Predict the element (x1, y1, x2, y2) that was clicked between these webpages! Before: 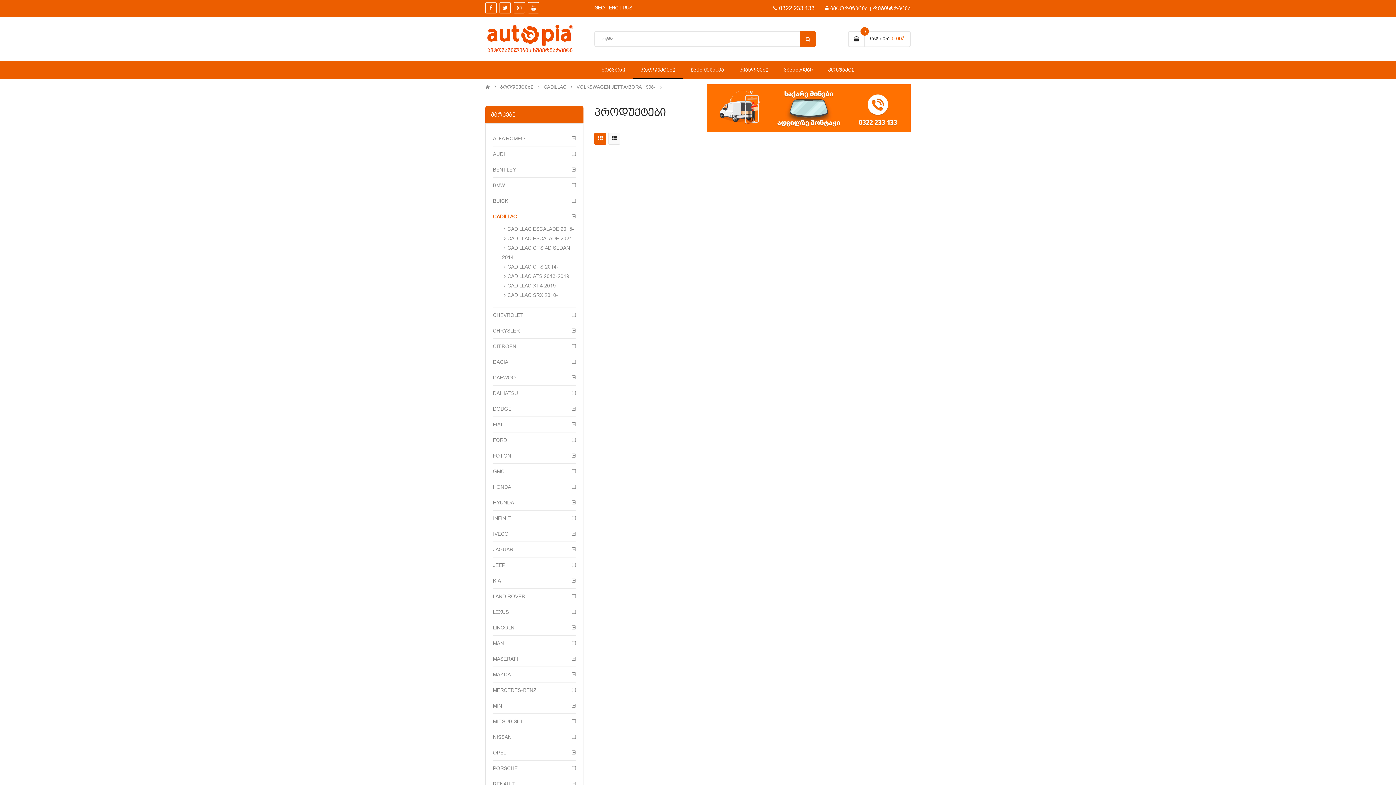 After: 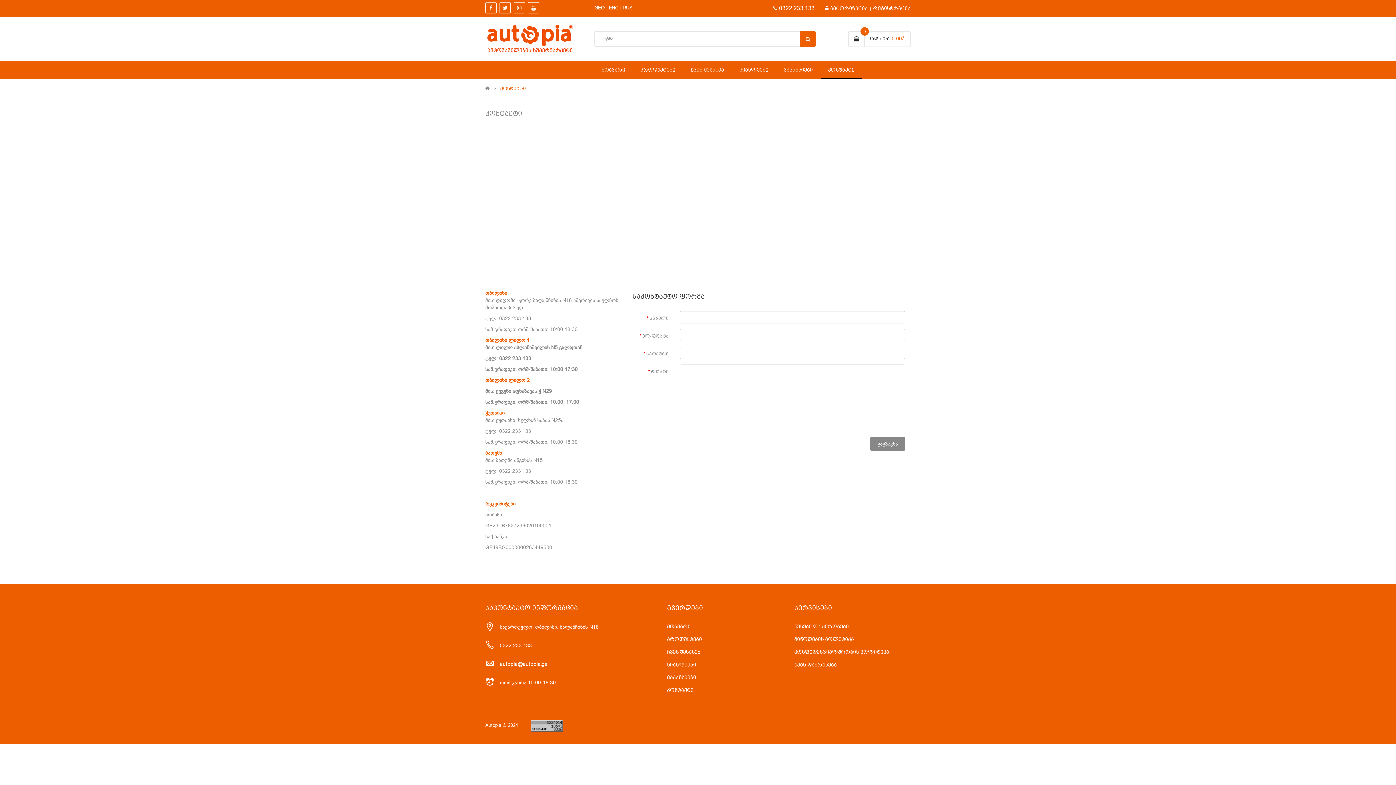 Action: label: კონტაქტი bbox: (821, 60, 862, 78)